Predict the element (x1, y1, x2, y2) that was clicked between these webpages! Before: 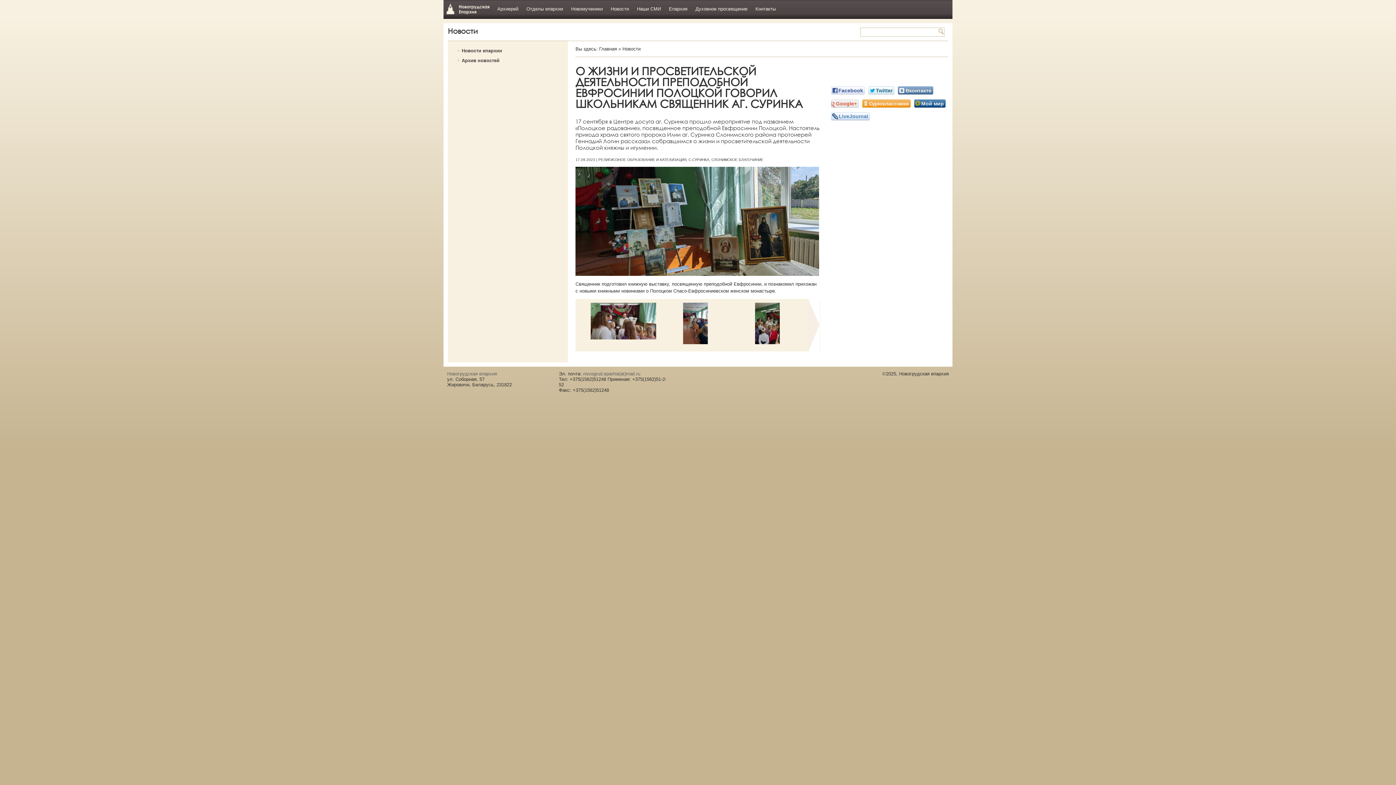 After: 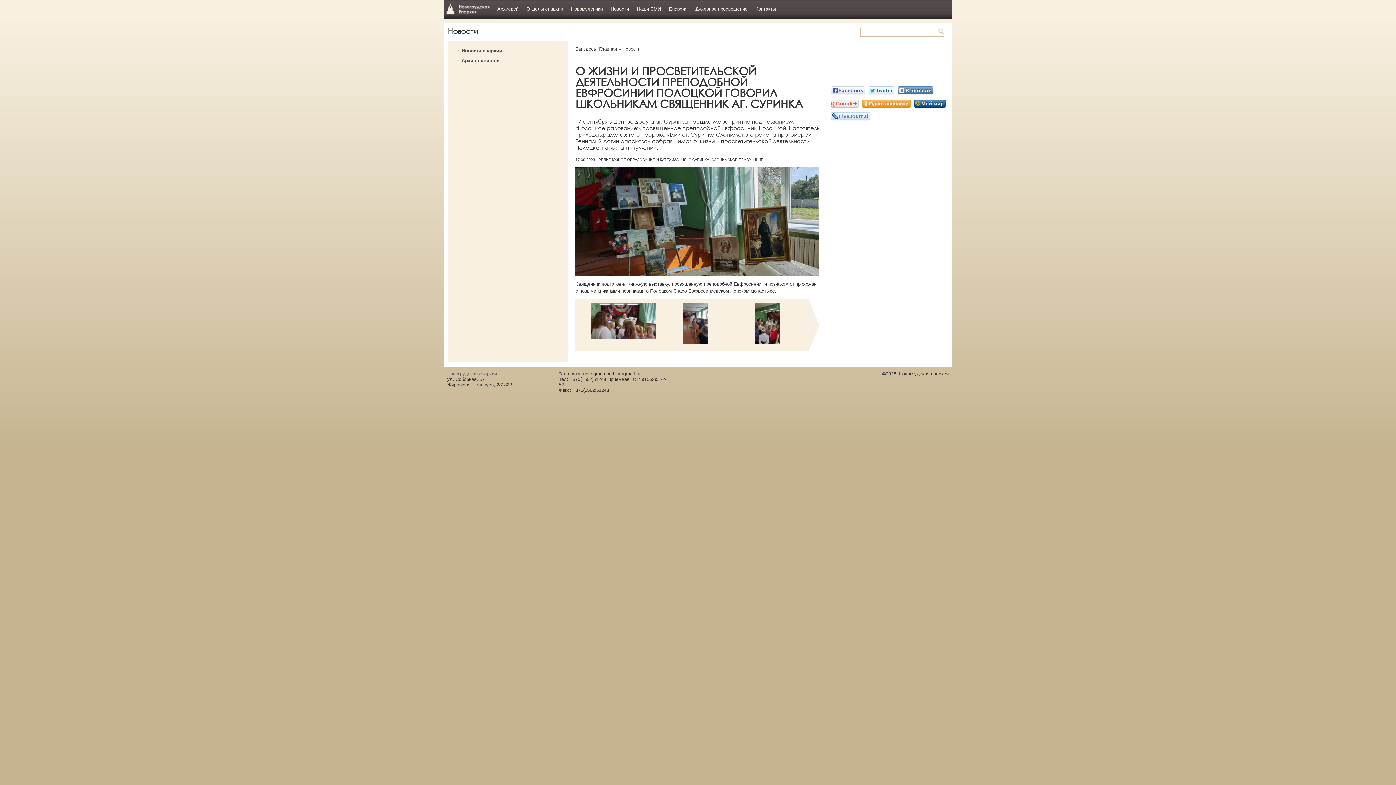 Action: label: novogrud.eparhia(at)mail.ru bbox: (583, 371, 640, 376)